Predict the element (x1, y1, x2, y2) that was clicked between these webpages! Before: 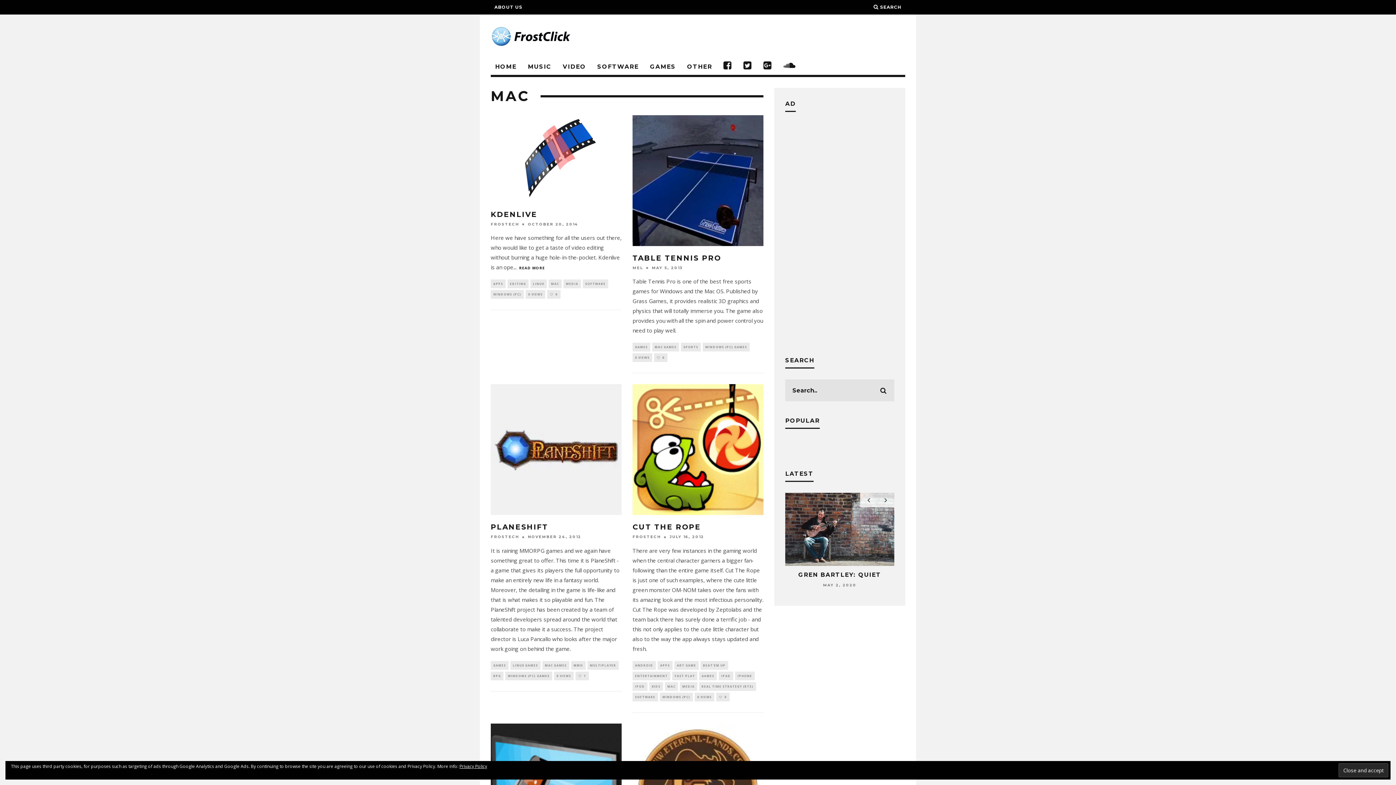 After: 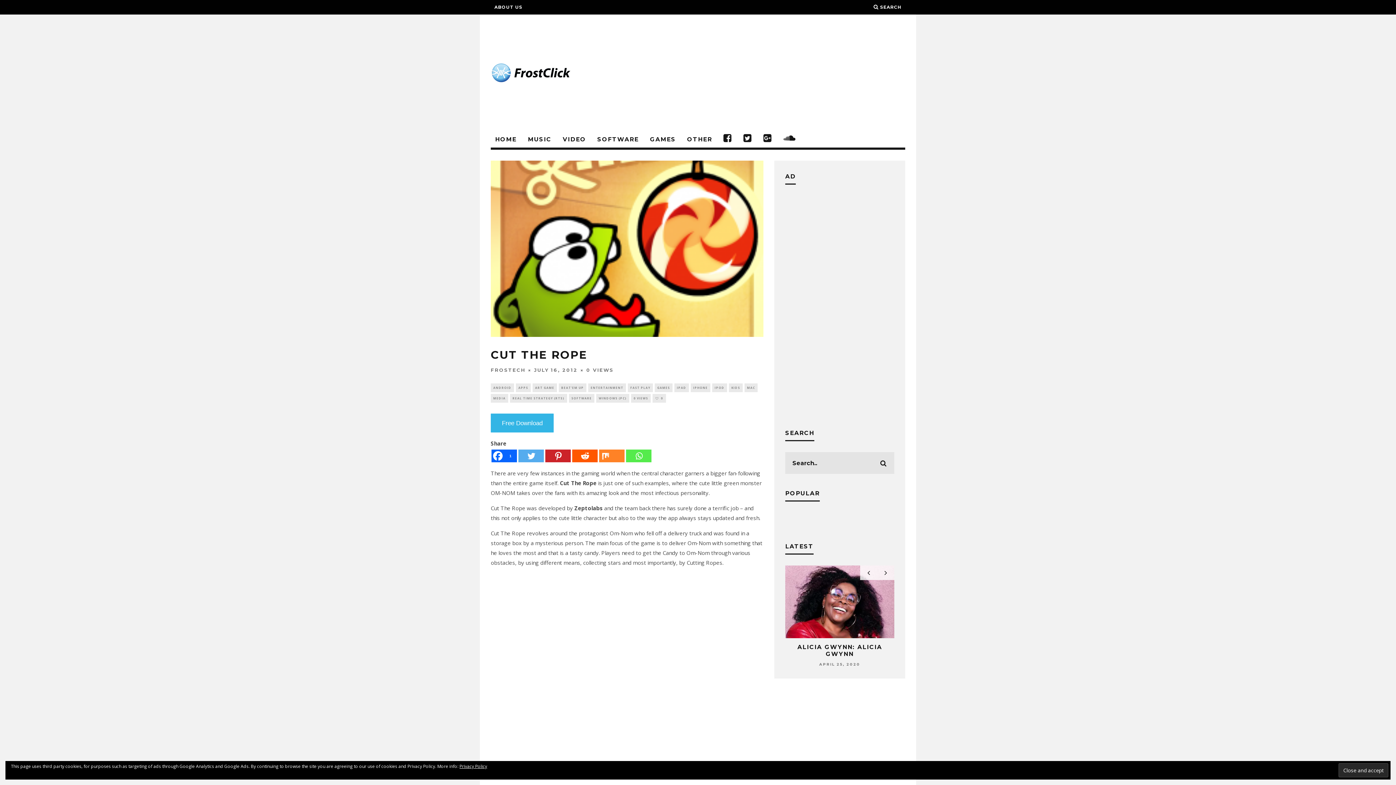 Action: bbox: (632, 384, 763, 515)